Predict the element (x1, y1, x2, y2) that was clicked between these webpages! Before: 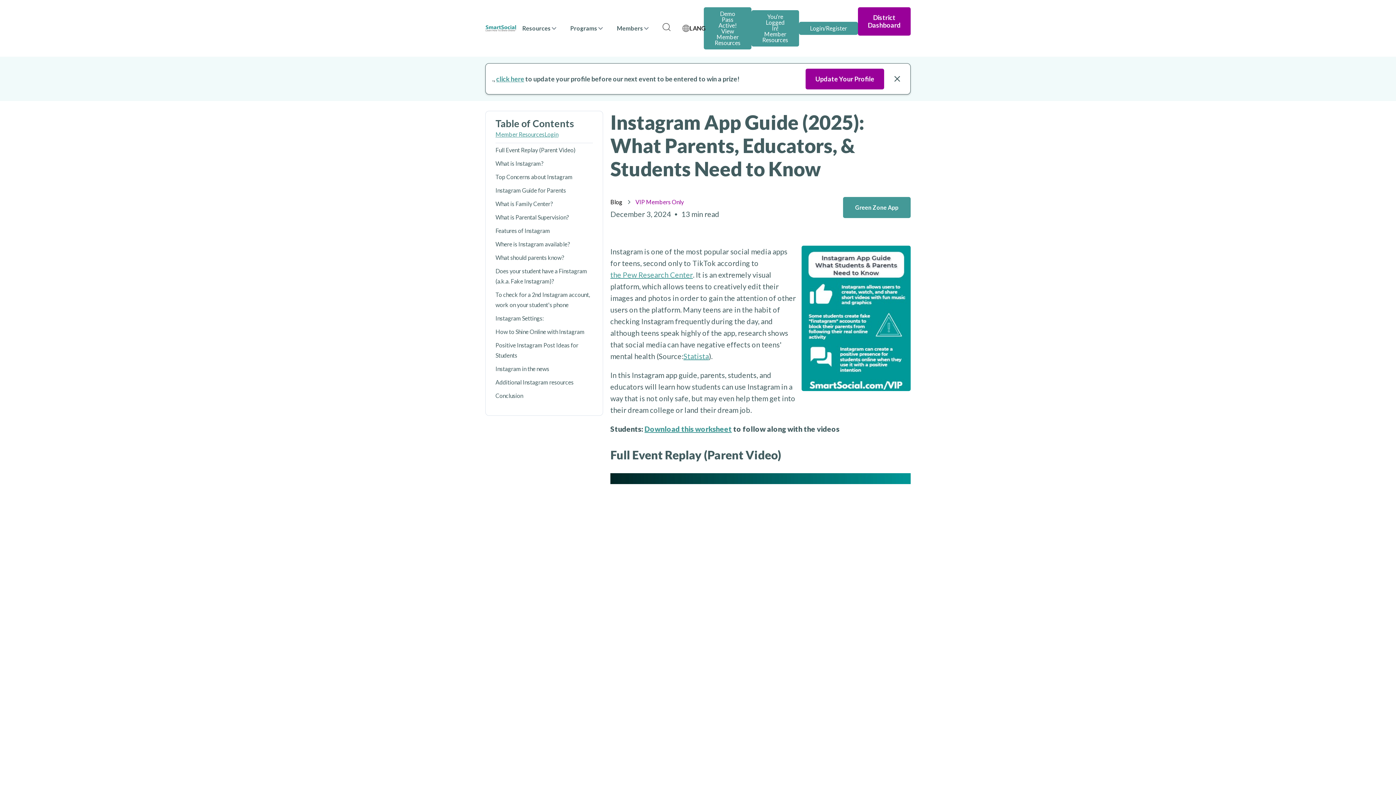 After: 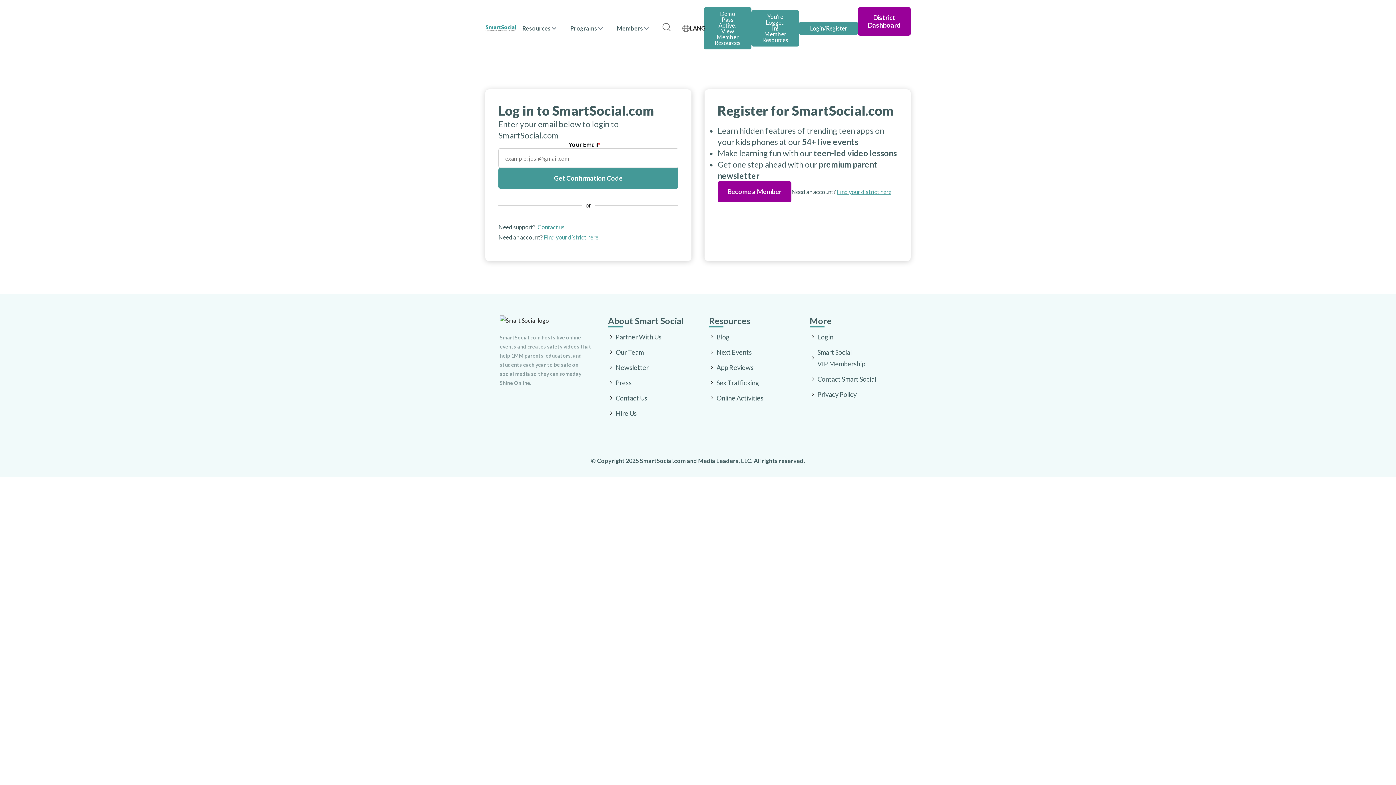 Action: bbox: (544, 129, 558, 139) label: Login